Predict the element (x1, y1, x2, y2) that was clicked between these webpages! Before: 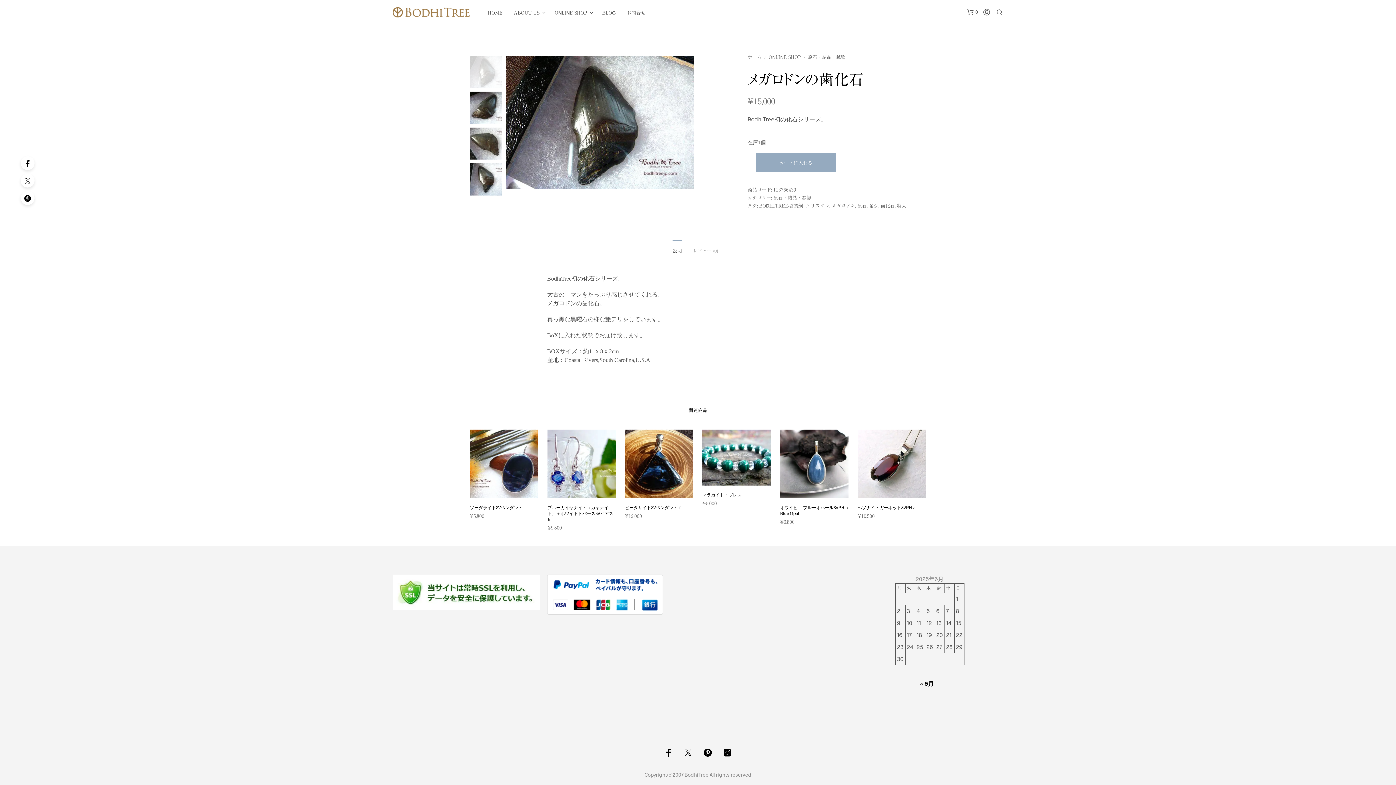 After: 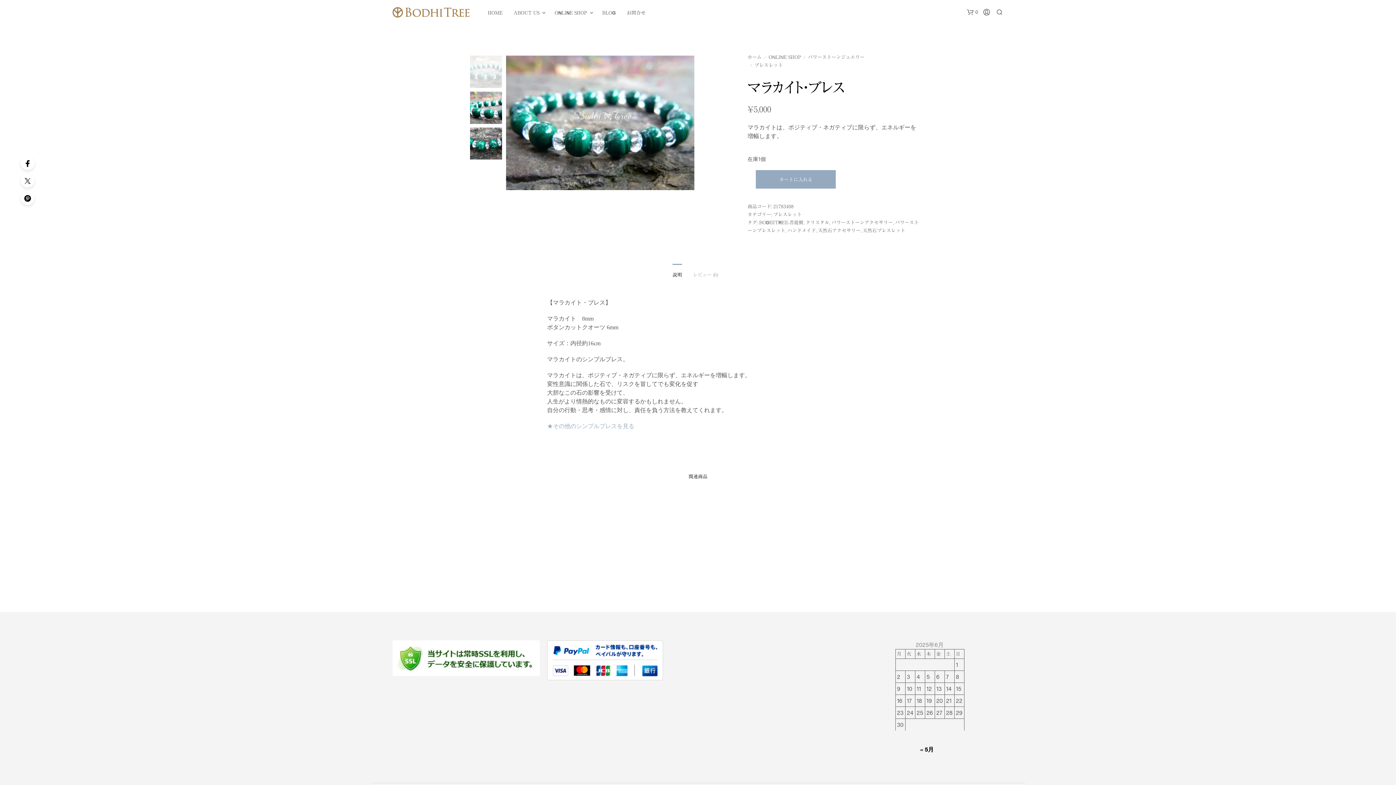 Action: label: マラカイト・ブレス bbox: (702, 492, 741, 497)